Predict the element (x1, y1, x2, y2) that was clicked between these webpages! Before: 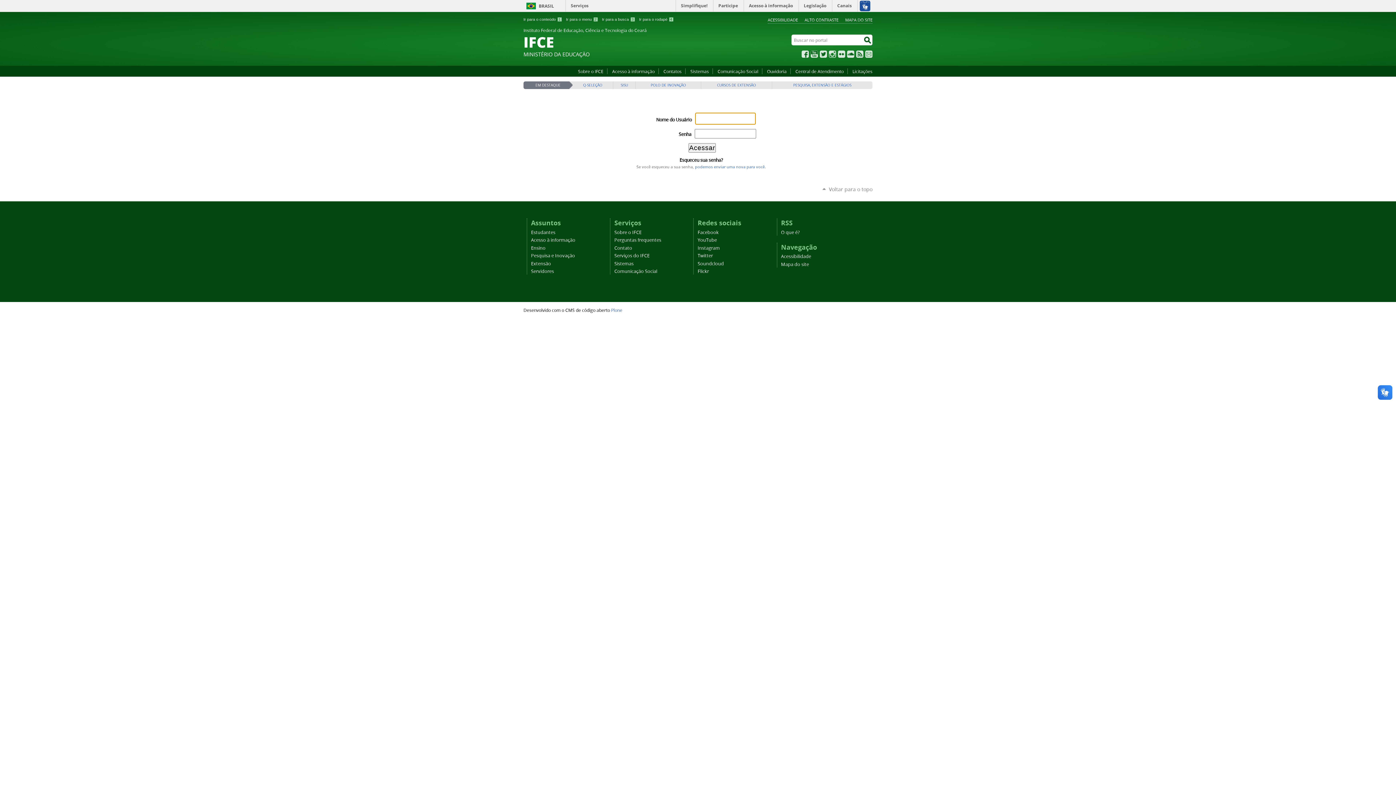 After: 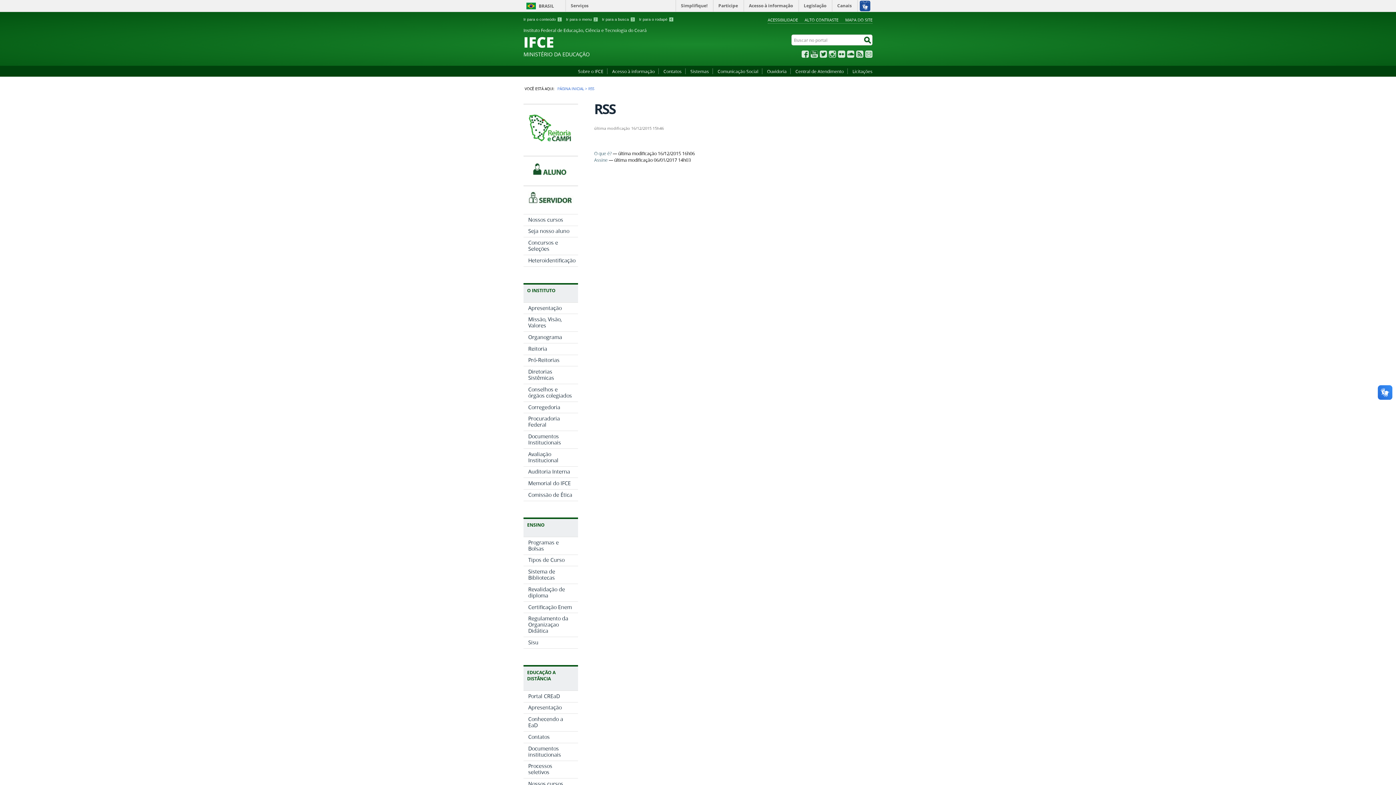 Action: bbox: (856, 50, 863, 57) label: RSS